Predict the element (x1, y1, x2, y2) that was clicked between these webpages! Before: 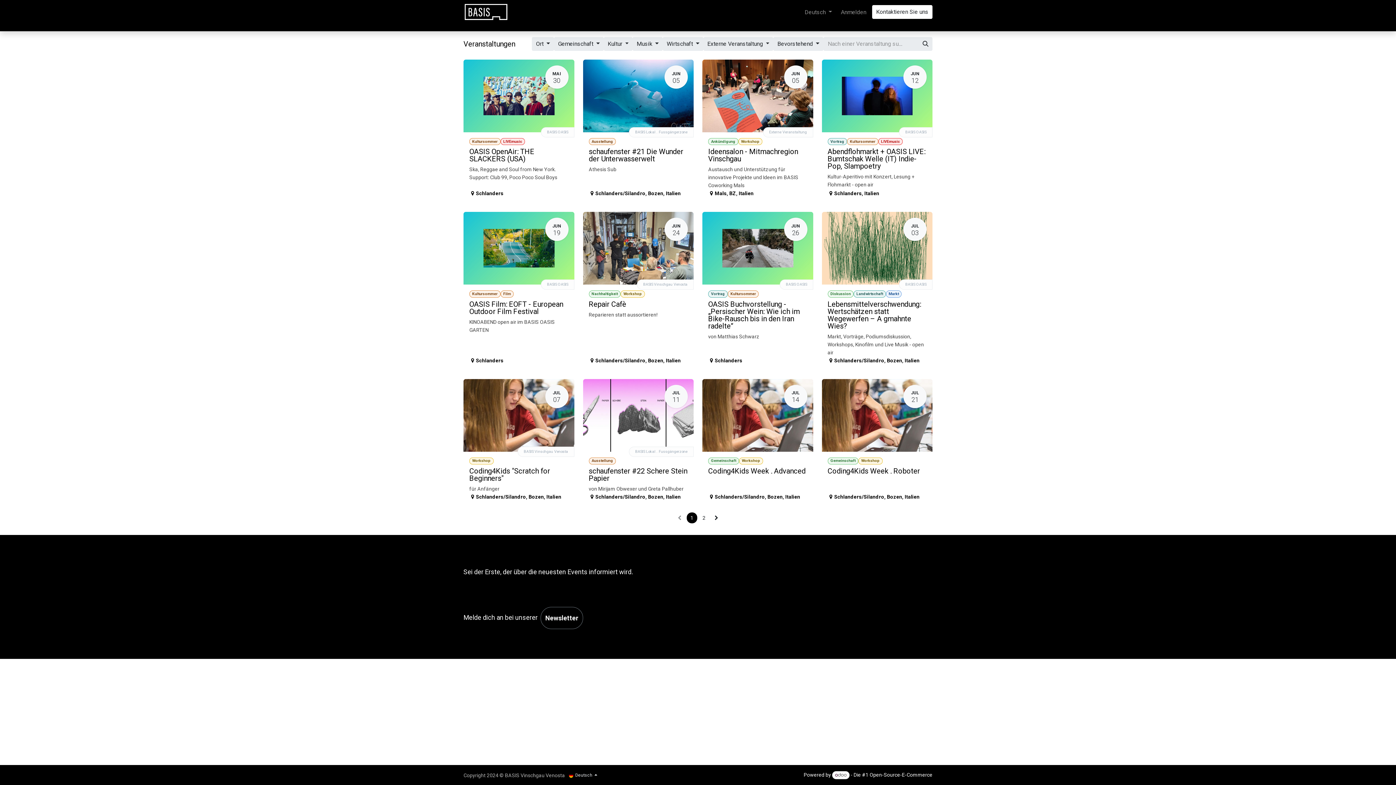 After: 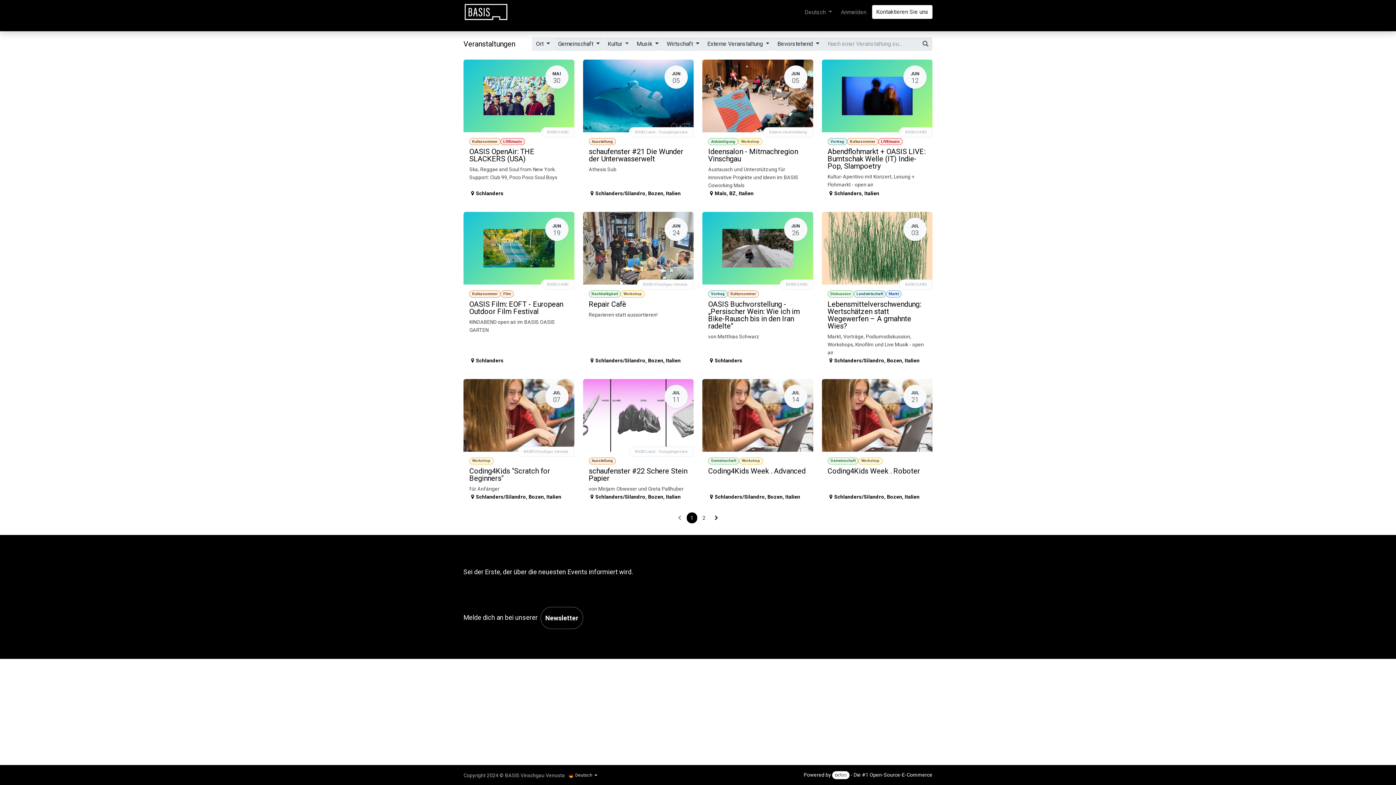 Action: label: Ort  bbox: (532, 37, 554, 50)